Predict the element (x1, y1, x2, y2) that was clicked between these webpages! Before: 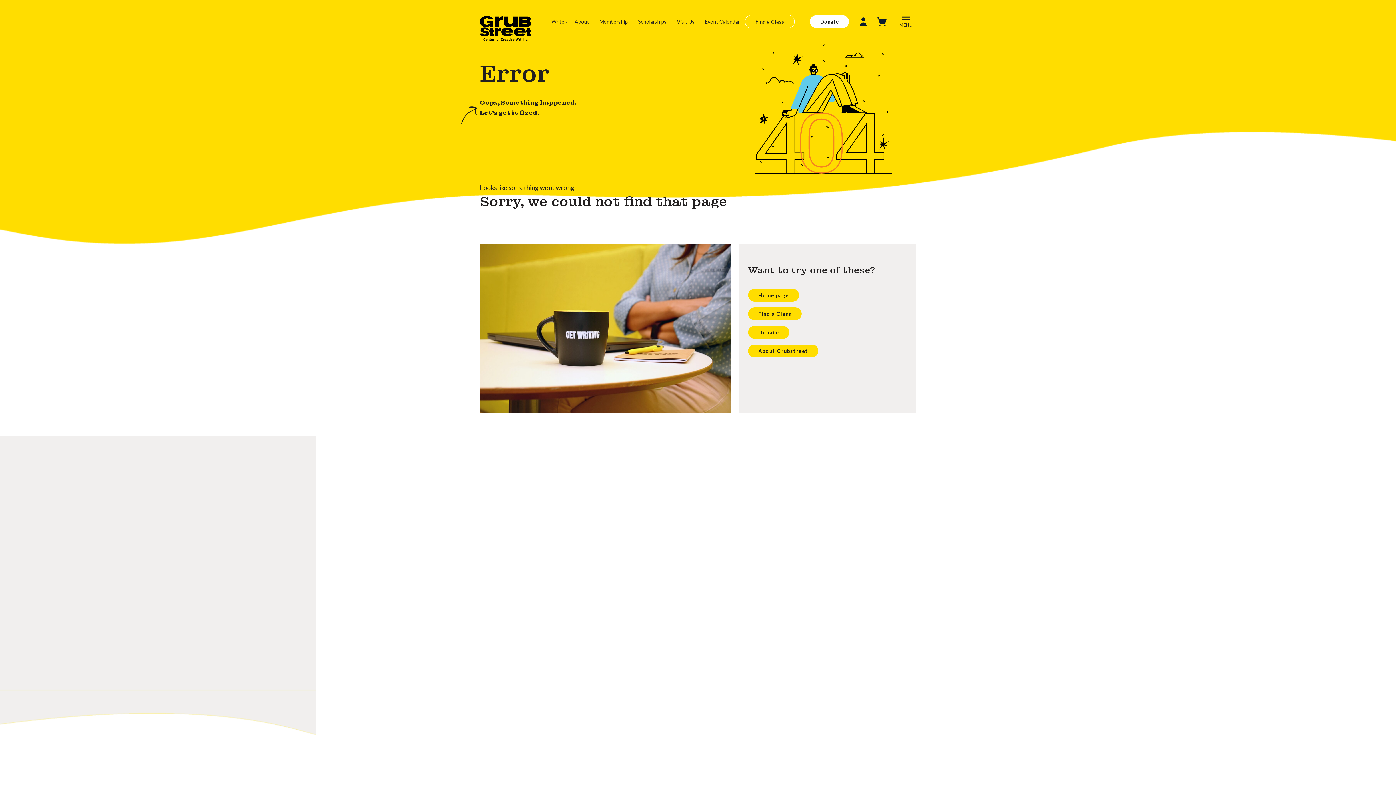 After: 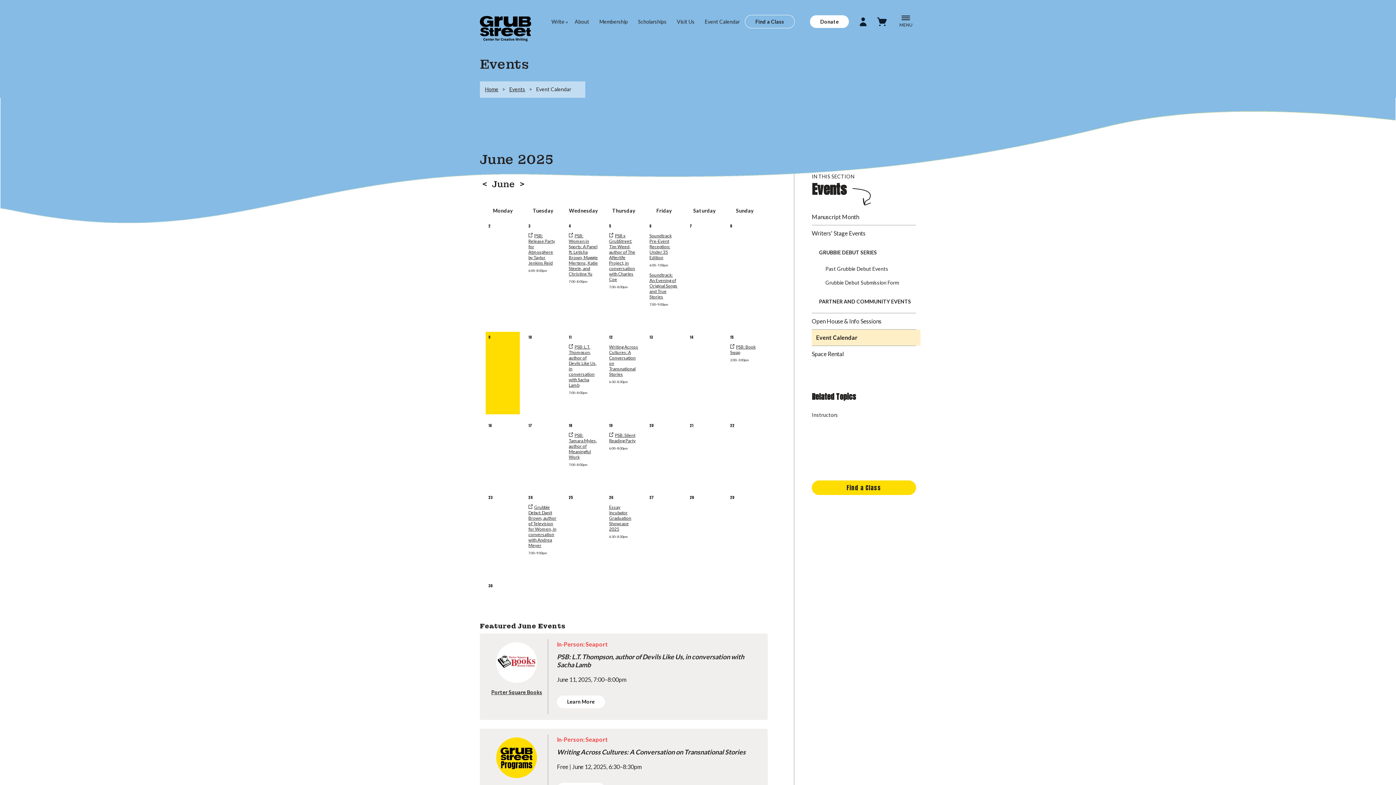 Action: bbox: (705, 18, 739, 24) label: Event Calendar